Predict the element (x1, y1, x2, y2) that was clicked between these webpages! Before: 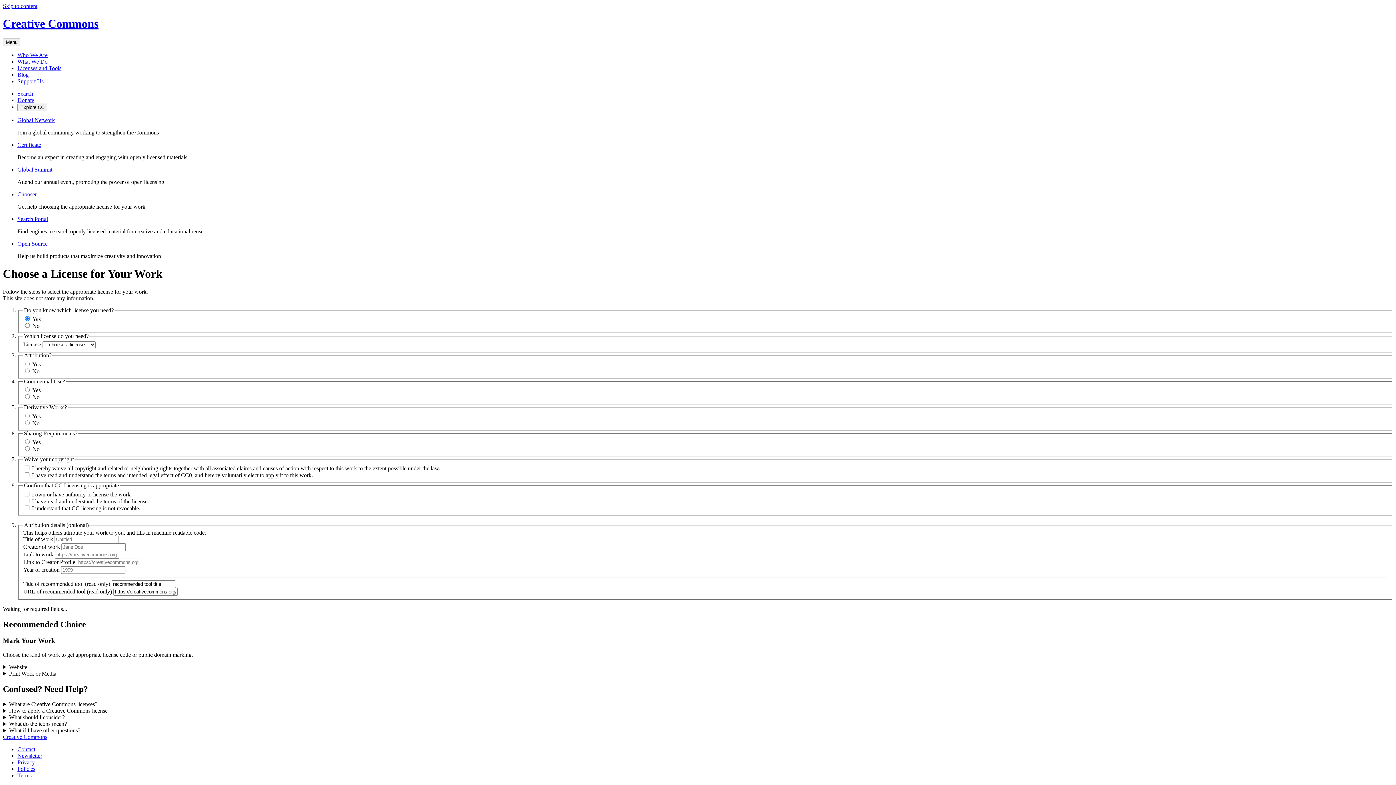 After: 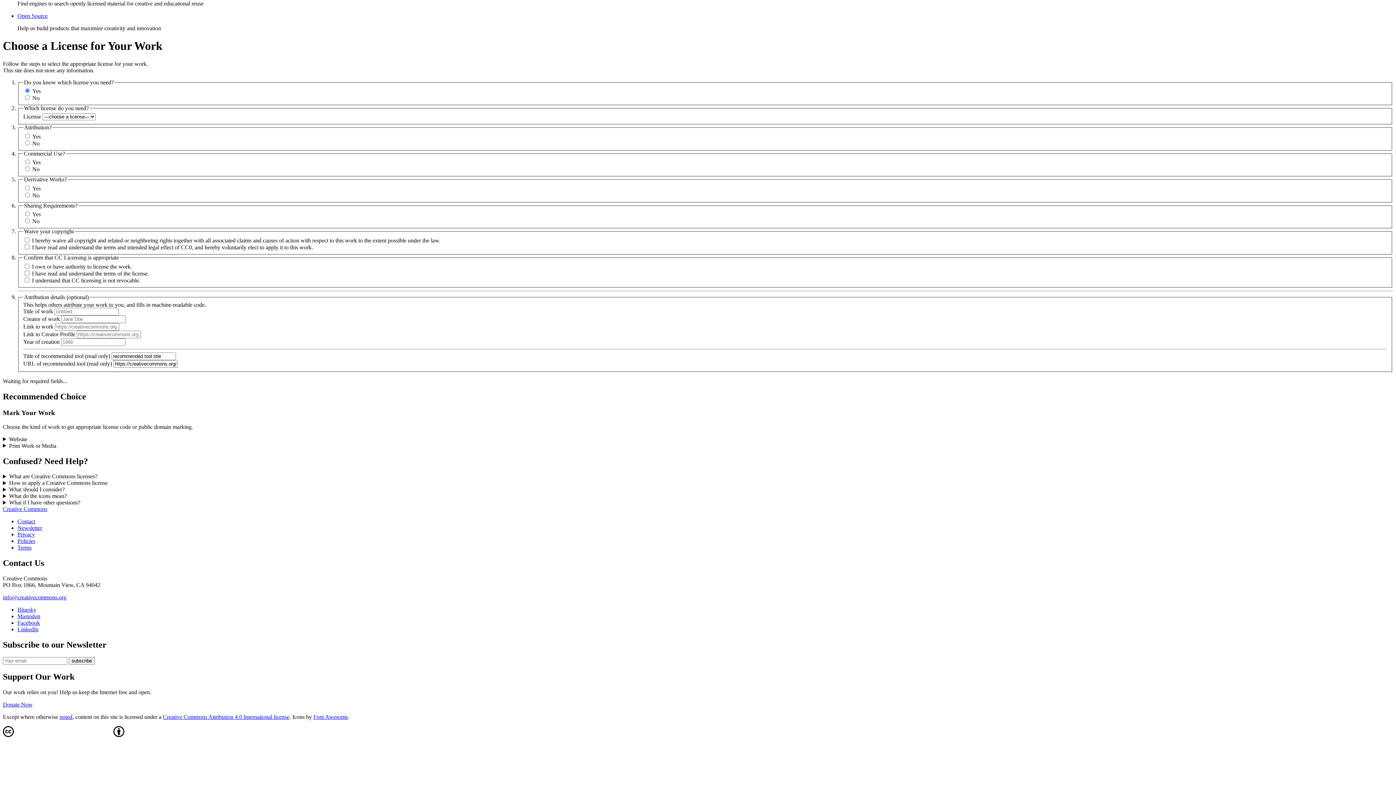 Action: bbox: (2, 2, 37, 9) label: Skip to content